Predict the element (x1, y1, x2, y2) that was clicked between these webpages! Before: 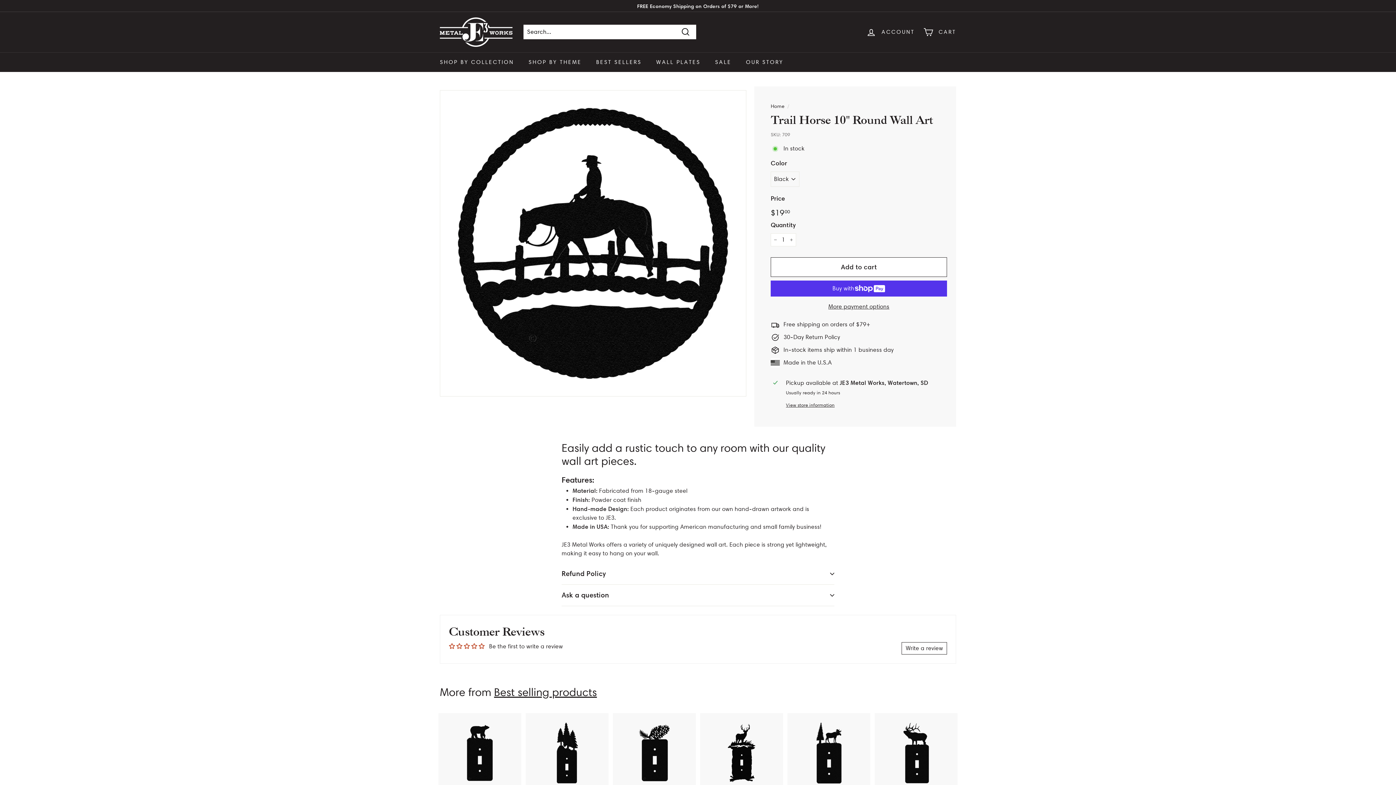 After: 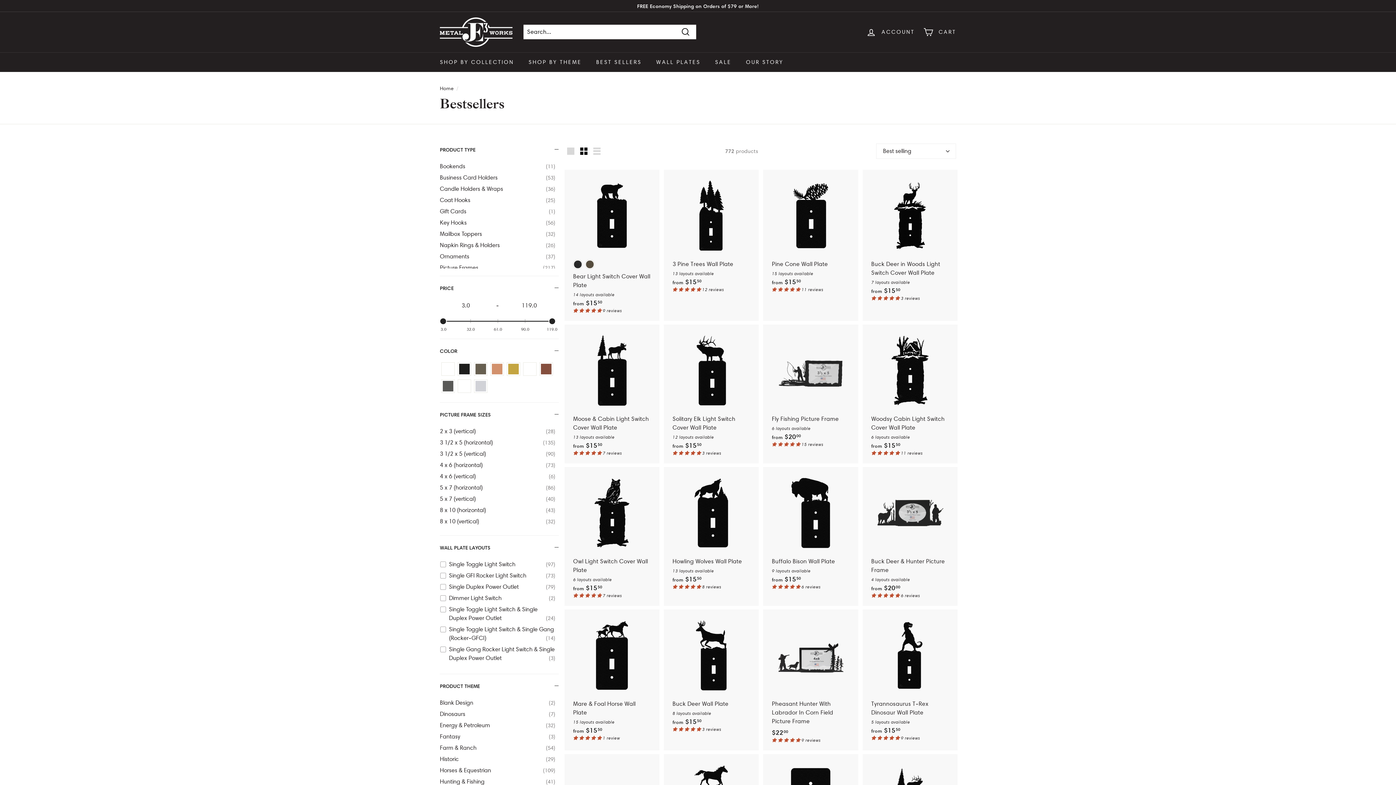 Action: bbox: (589, 52, 649, 71) label: BEST SELLERS